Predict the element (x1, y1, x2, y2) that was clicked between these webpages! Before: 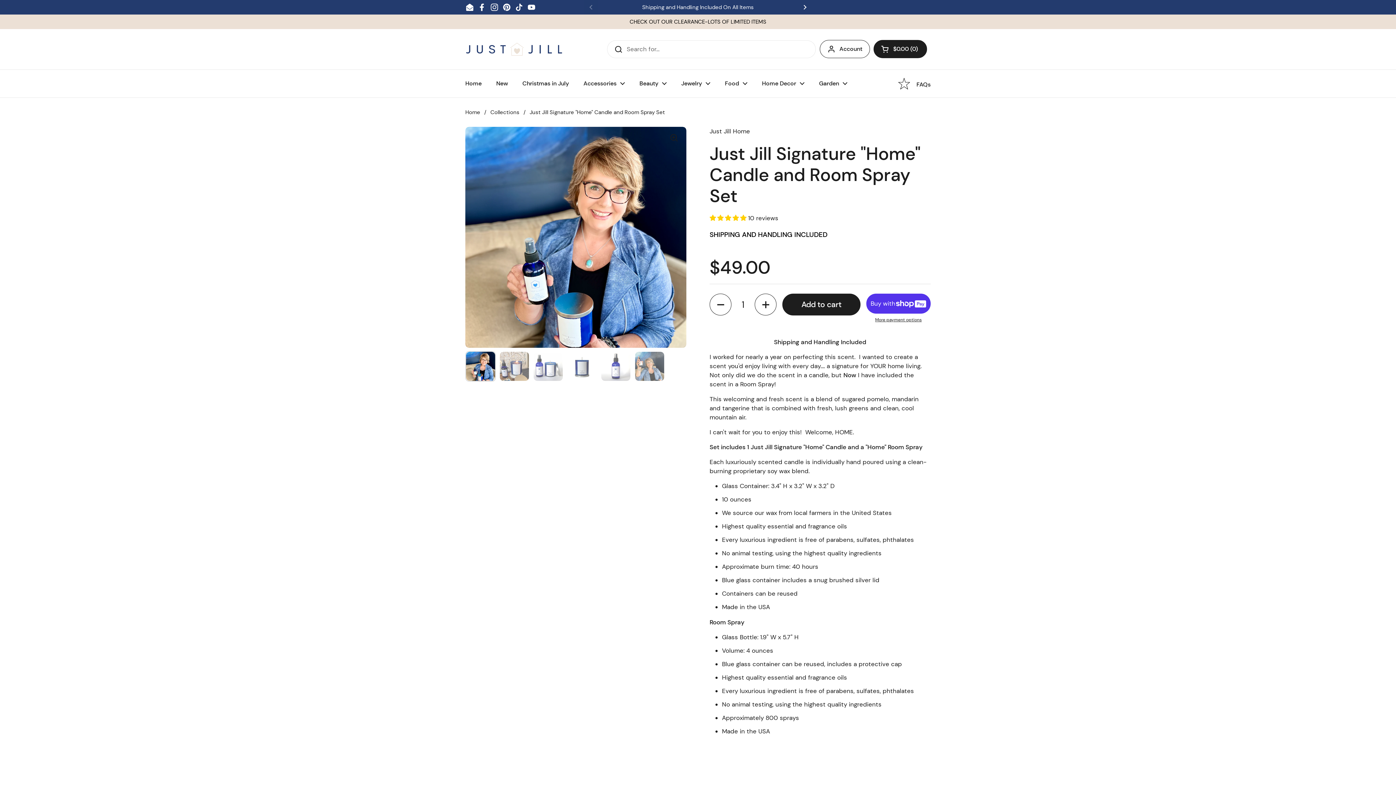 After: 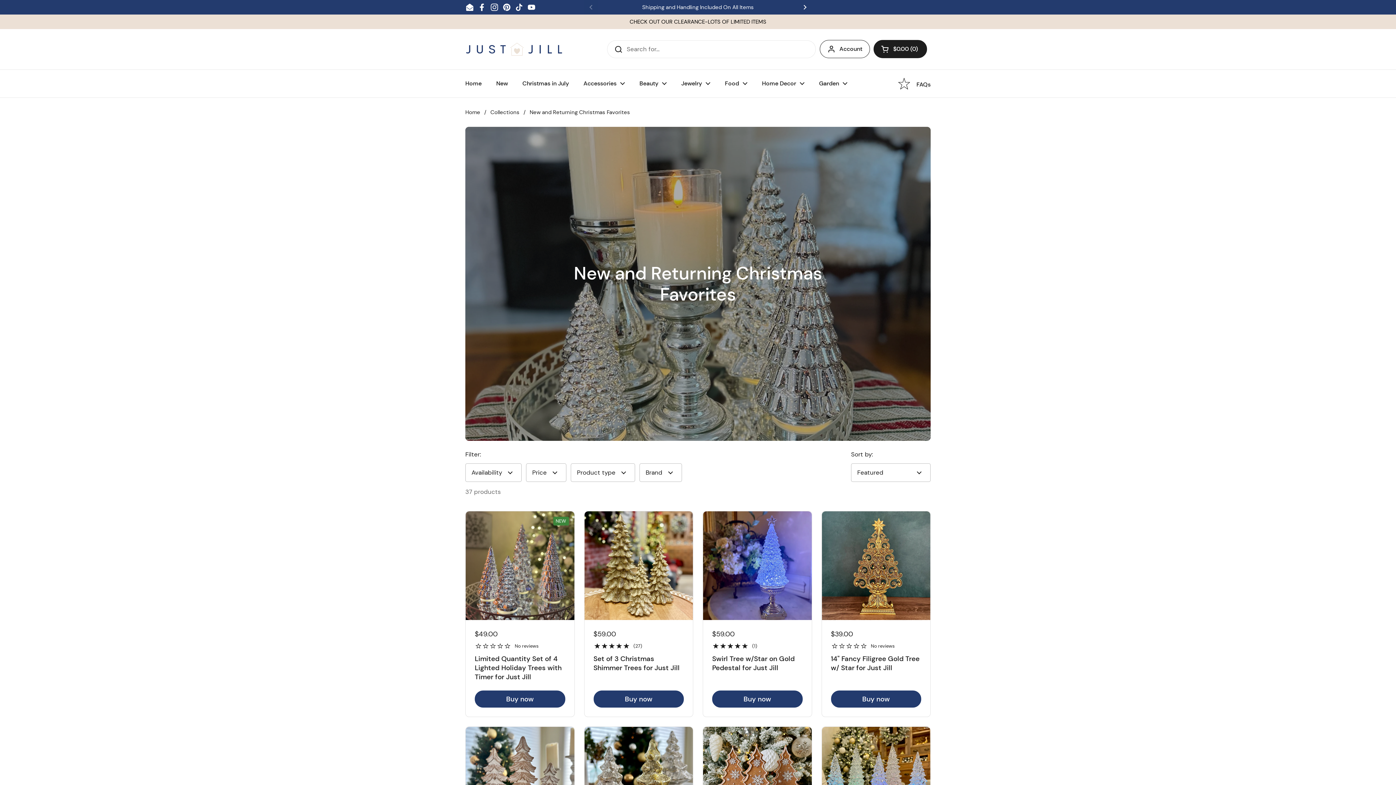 Action: label: Christmas in July bbox: (515, 75, 576, 92)